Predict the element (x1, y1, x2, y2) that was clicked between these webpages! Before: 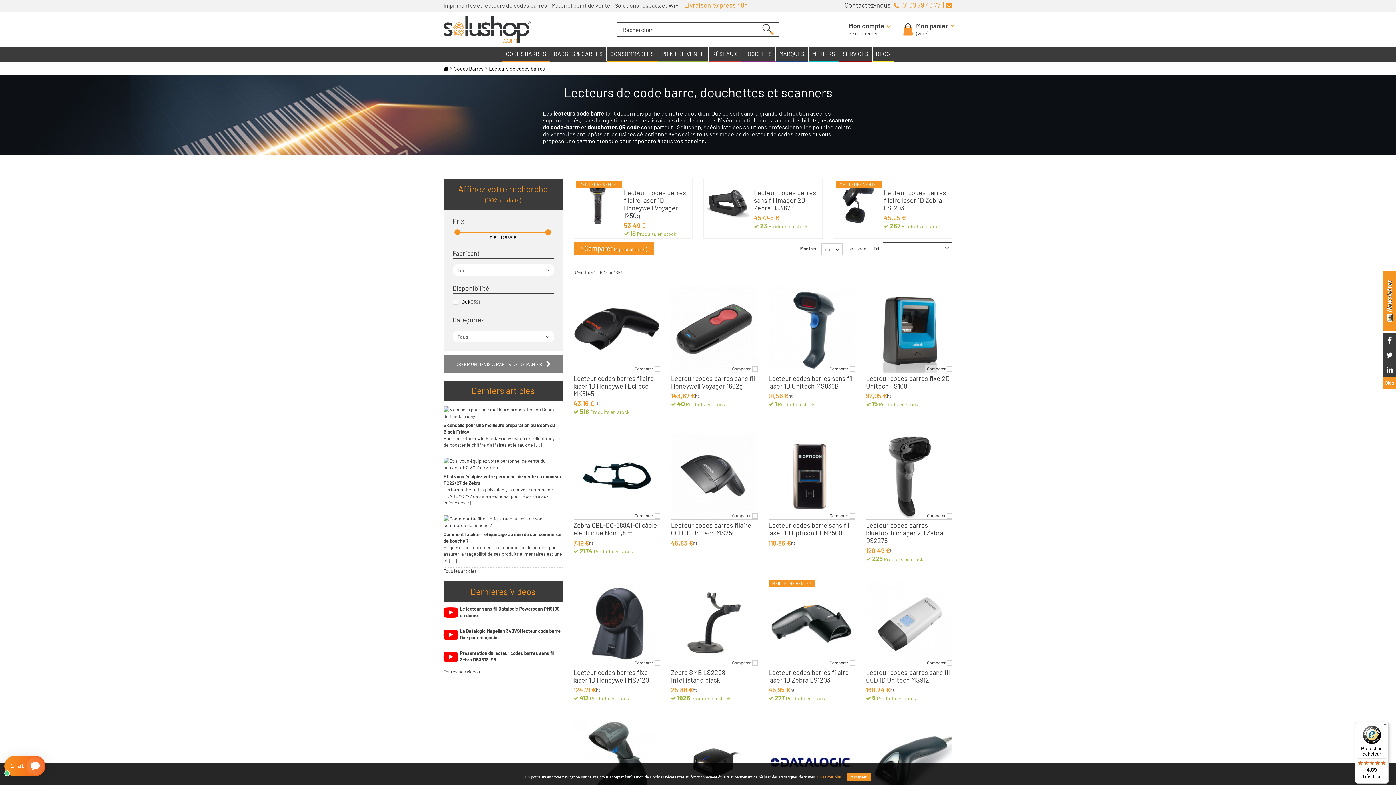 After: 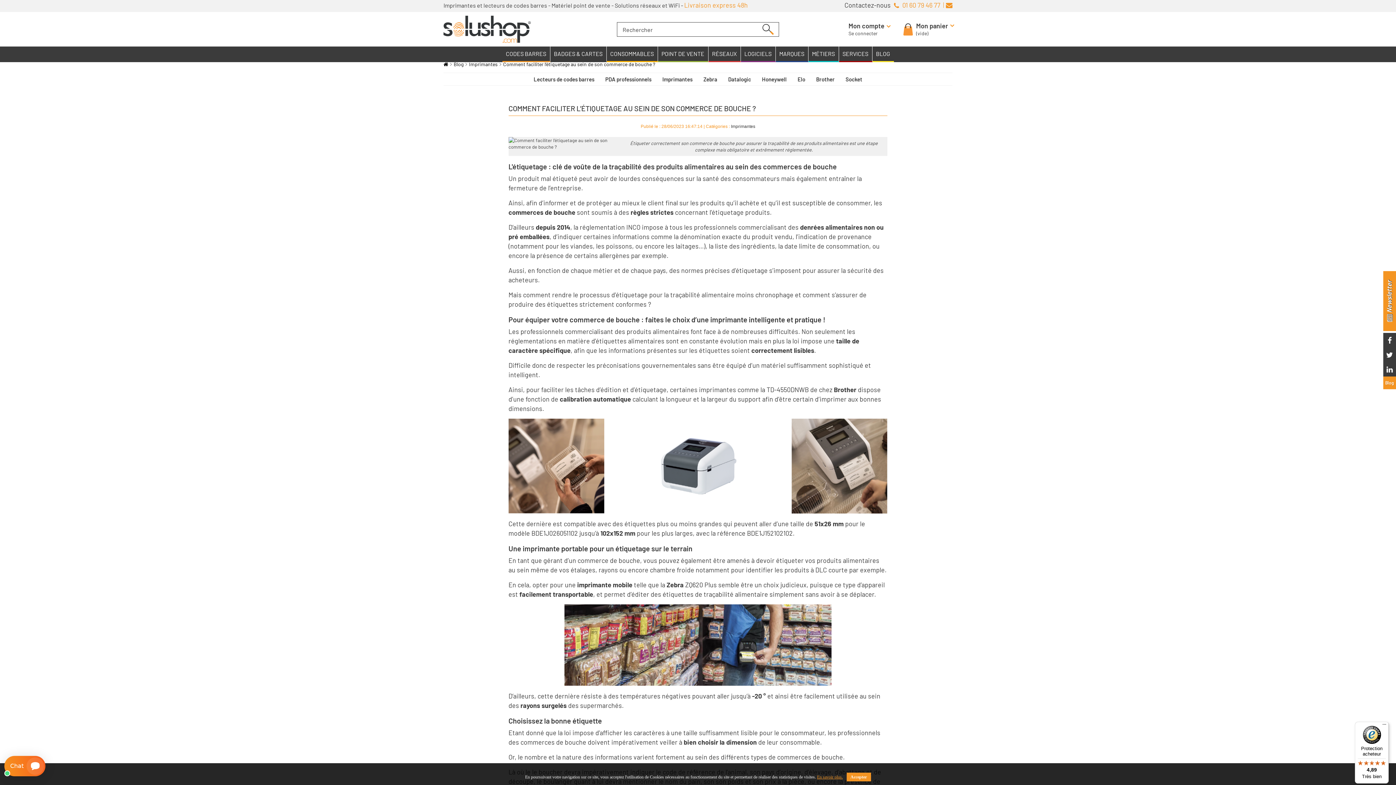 Action: bbox: (443, 531, 562, 563) label: Comment faciliter l’étiquetage au sein de son commerce de bouche ?
Étiqueter correctement son commerce de bouche pour assurer la traçabilité de ses produits alimentaires est une ét [...]